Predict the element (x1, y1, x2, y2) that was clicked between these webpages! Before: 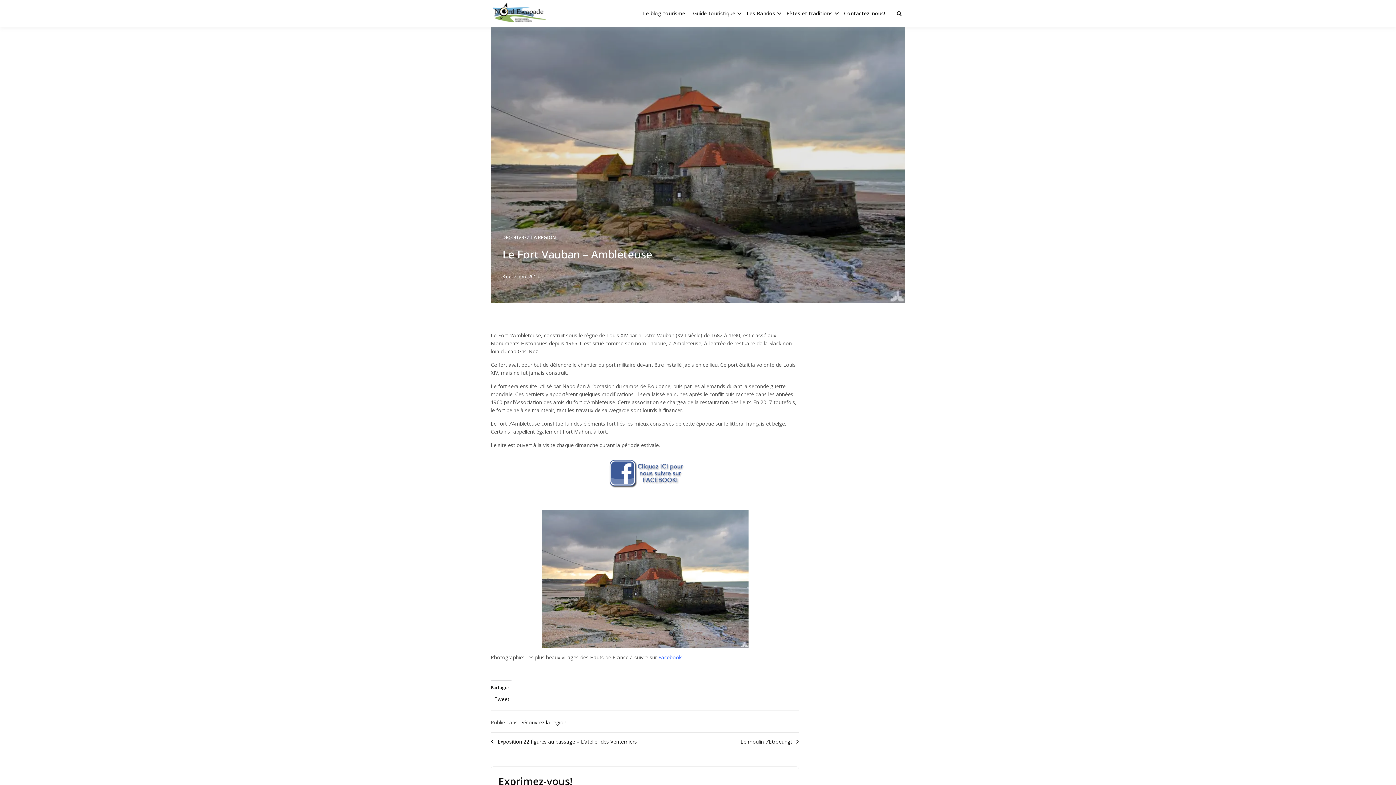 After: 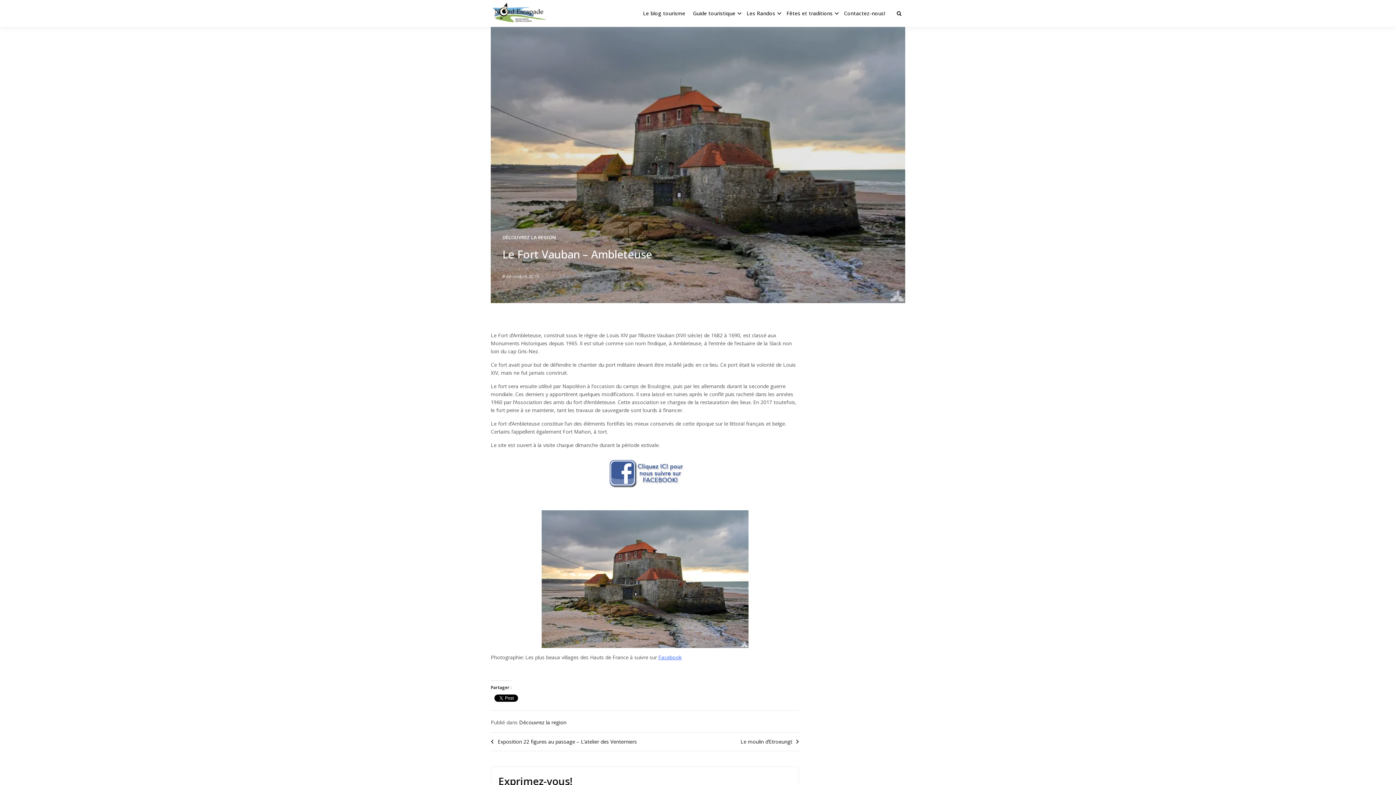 Action: bbox: (490, 454, 799, 491)